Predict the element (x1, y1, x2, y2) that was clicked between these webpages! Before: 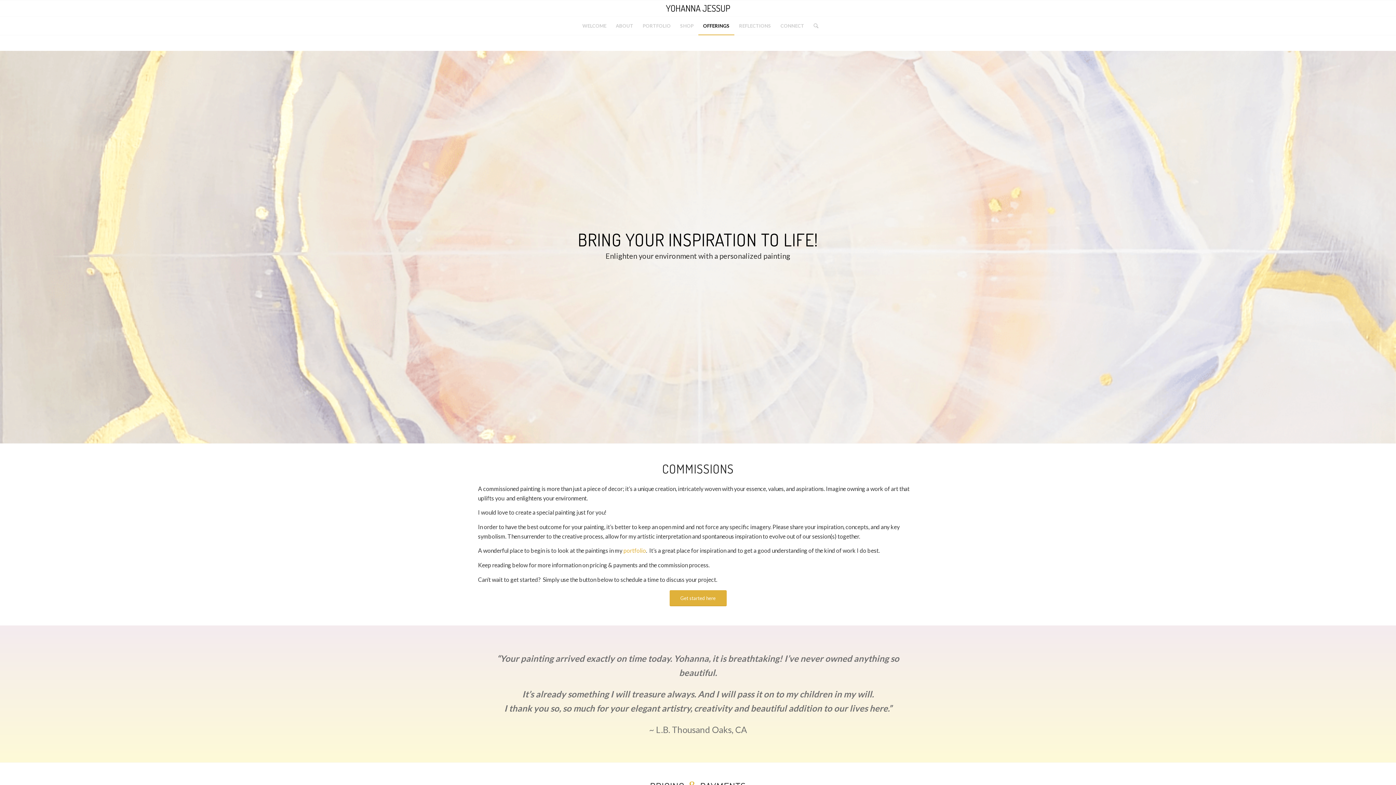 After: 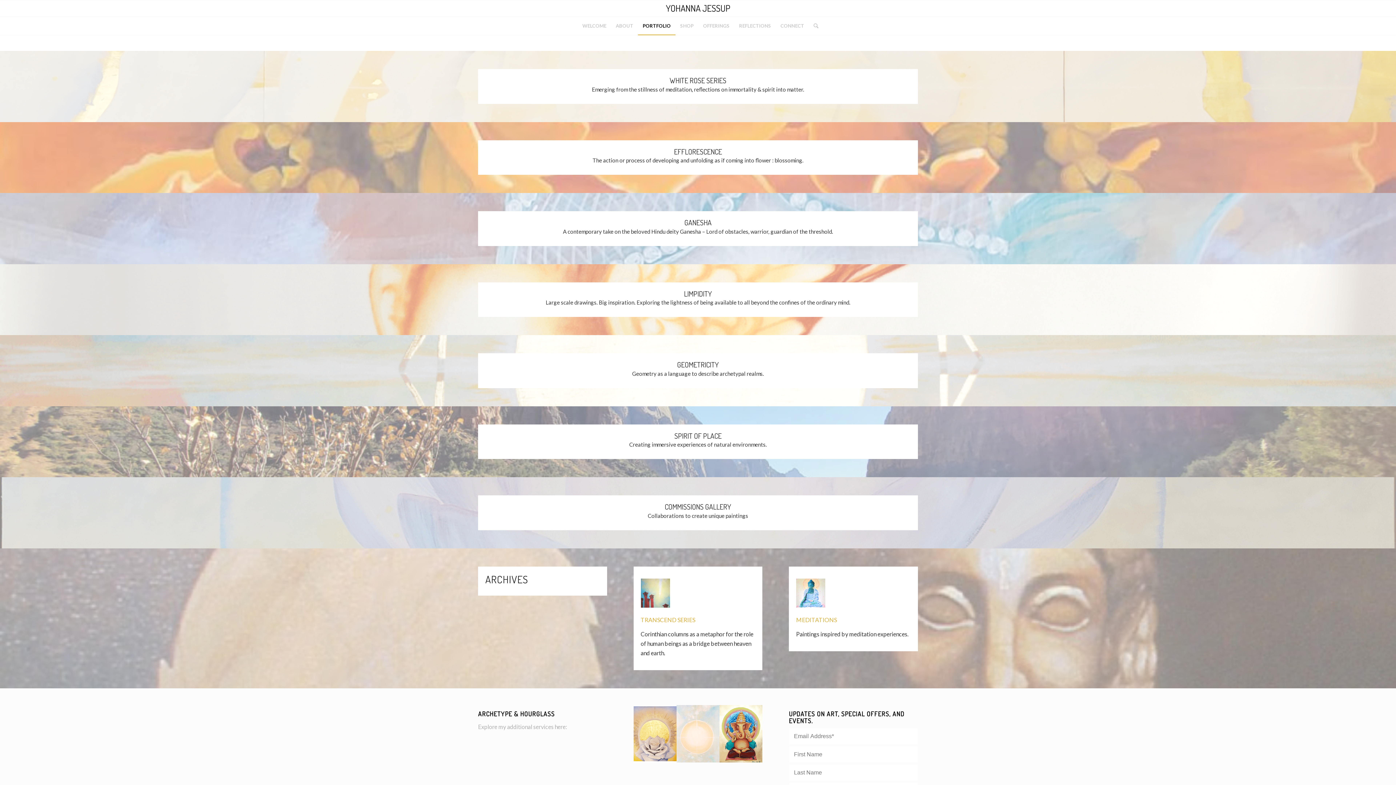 Action: bbox: (623, 547, 646, 554) label: portfolio